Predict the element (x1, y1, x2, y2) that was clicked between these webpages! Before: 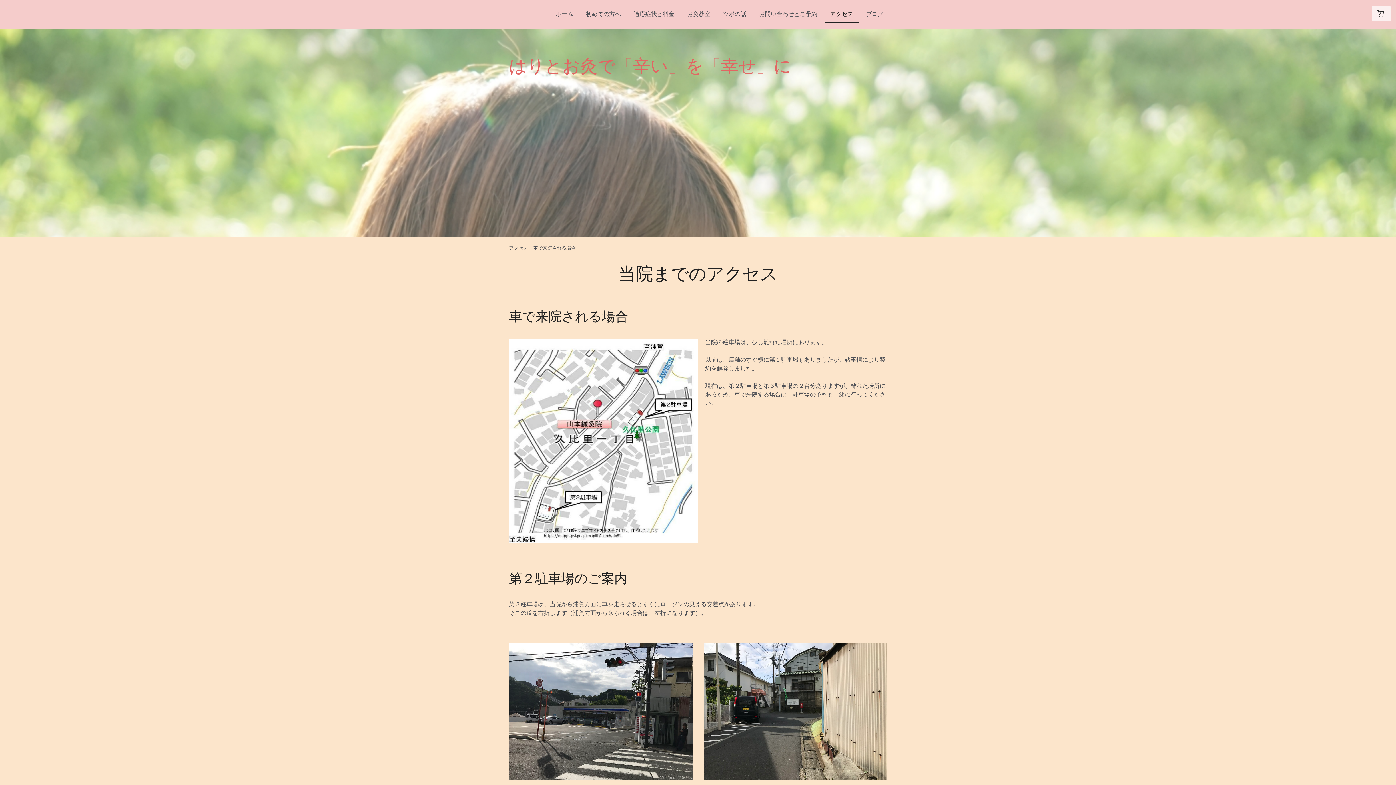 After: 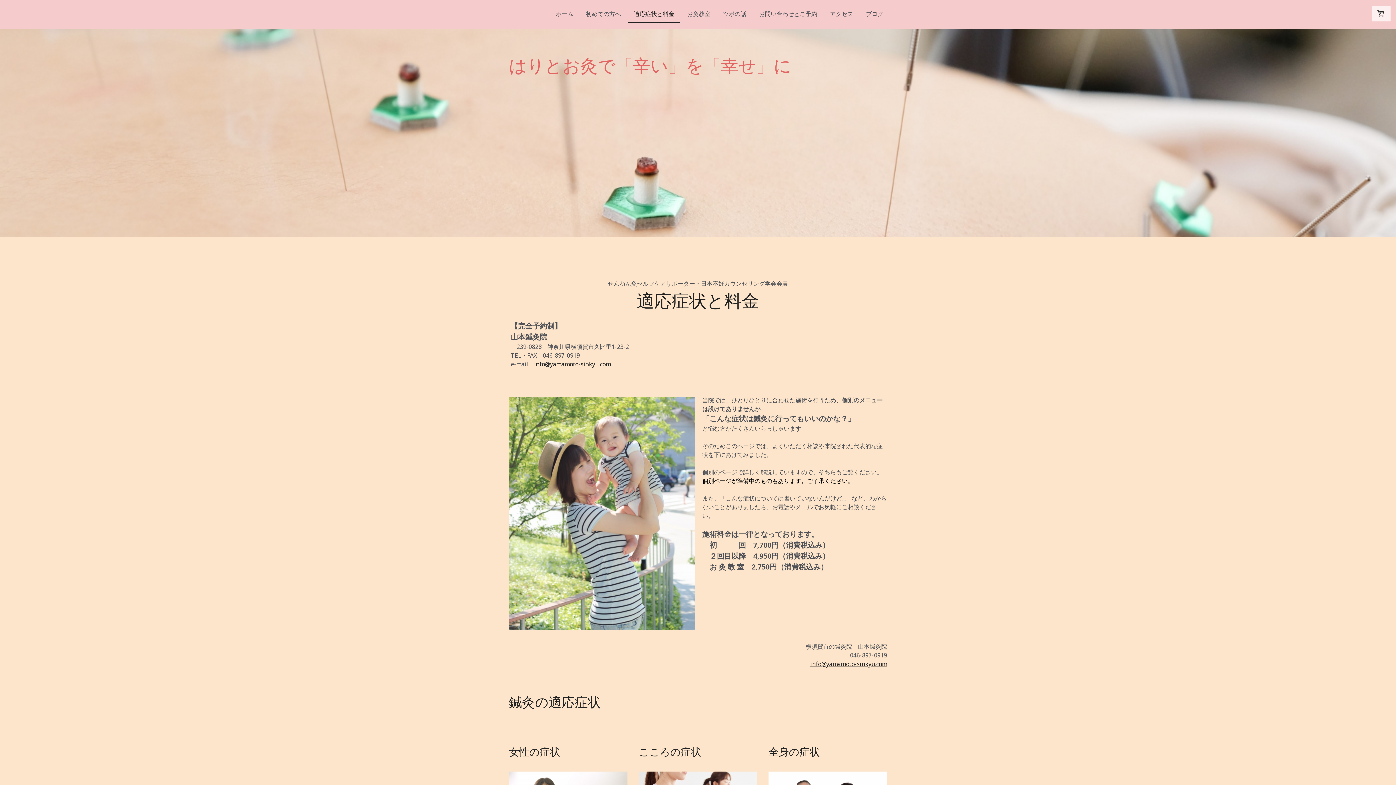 Action: bbox: (628, 6, 680, 23) label: 適応症状と料金